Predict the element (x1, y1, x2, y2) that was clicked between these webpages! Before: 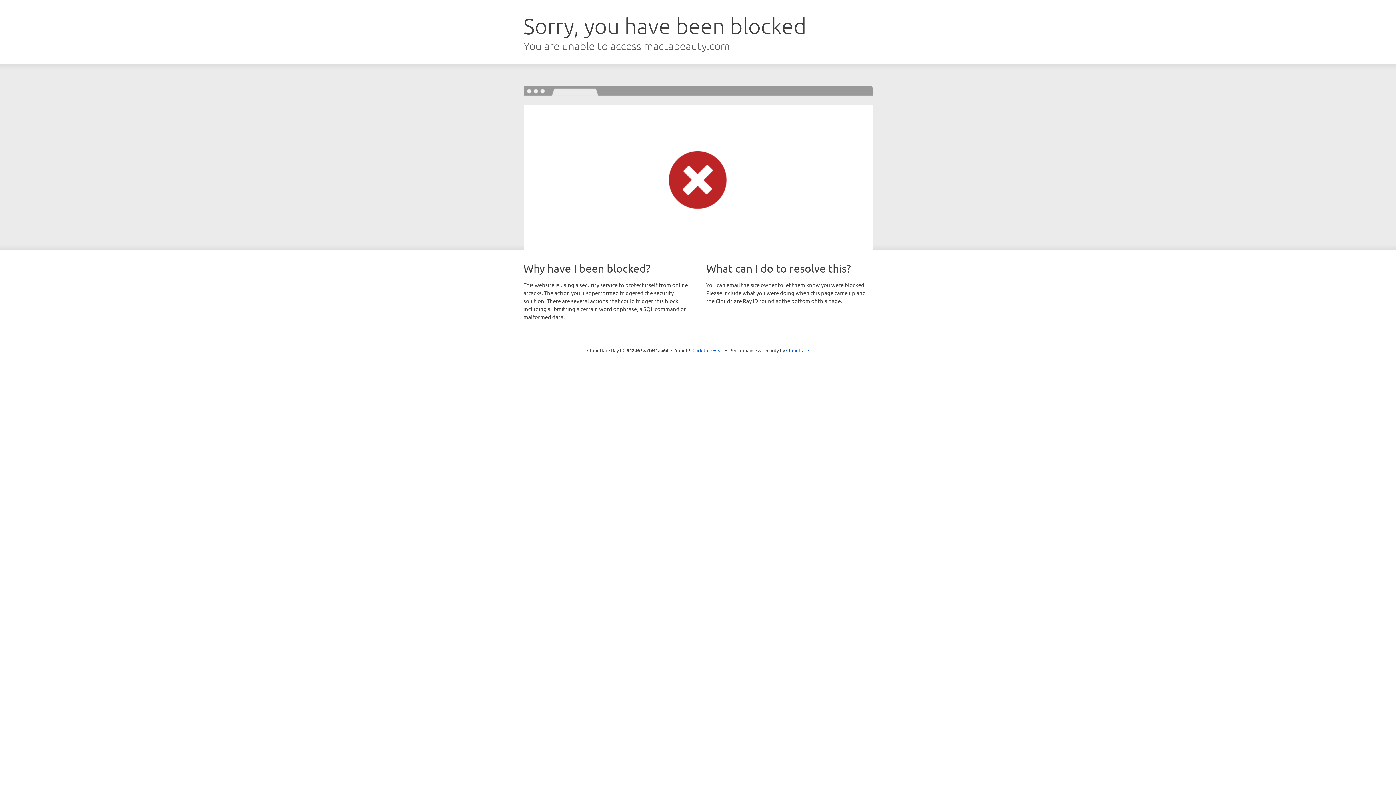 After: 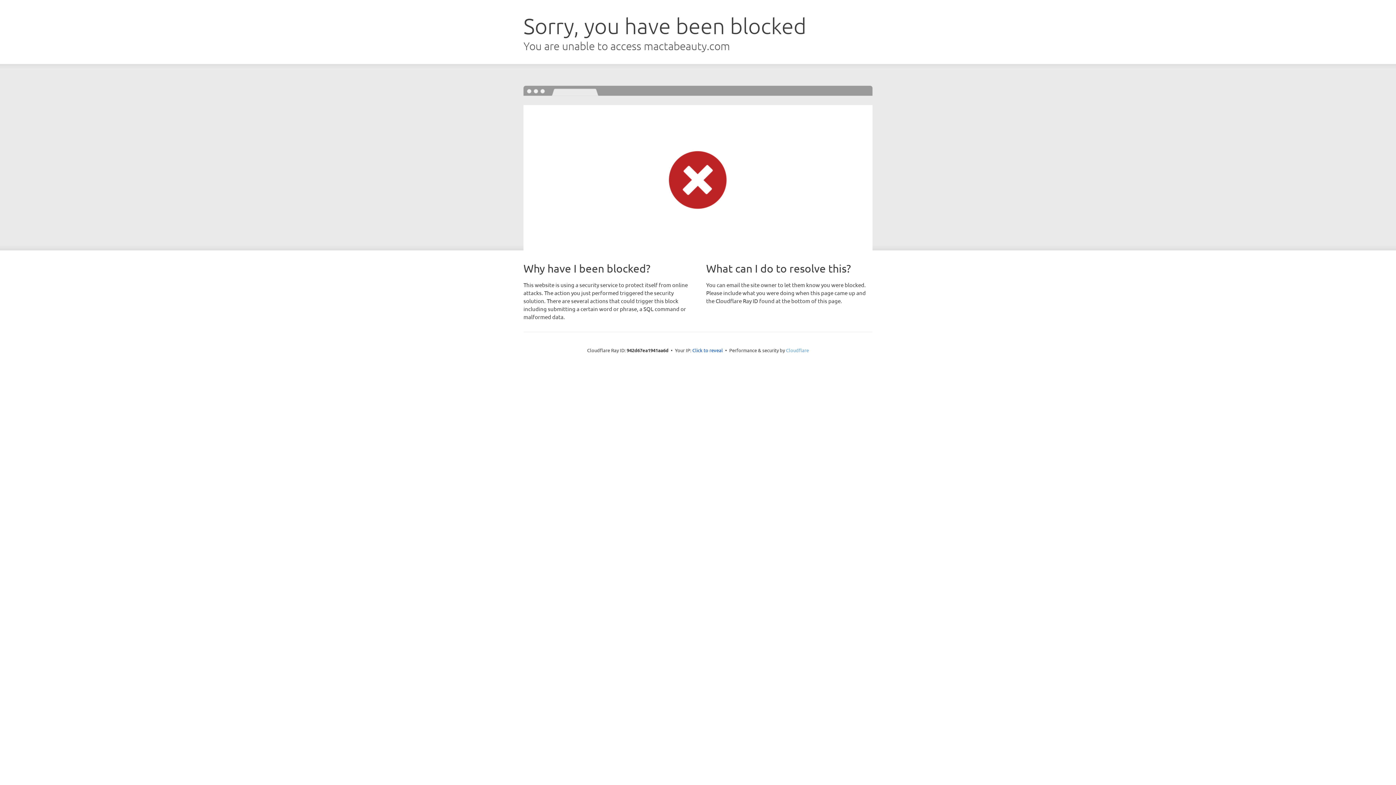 Action: bbox: (786, 347, 809, 353) label: Cloudflare